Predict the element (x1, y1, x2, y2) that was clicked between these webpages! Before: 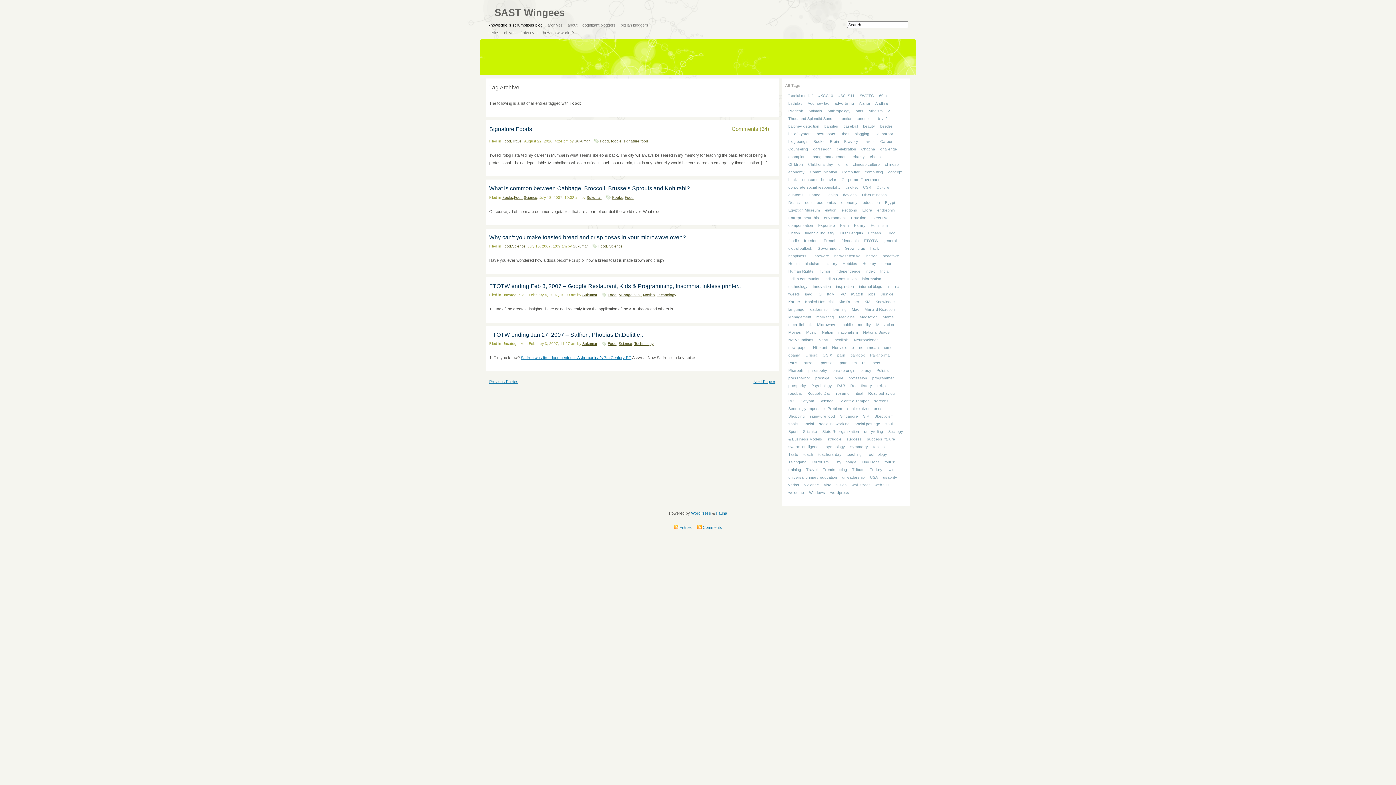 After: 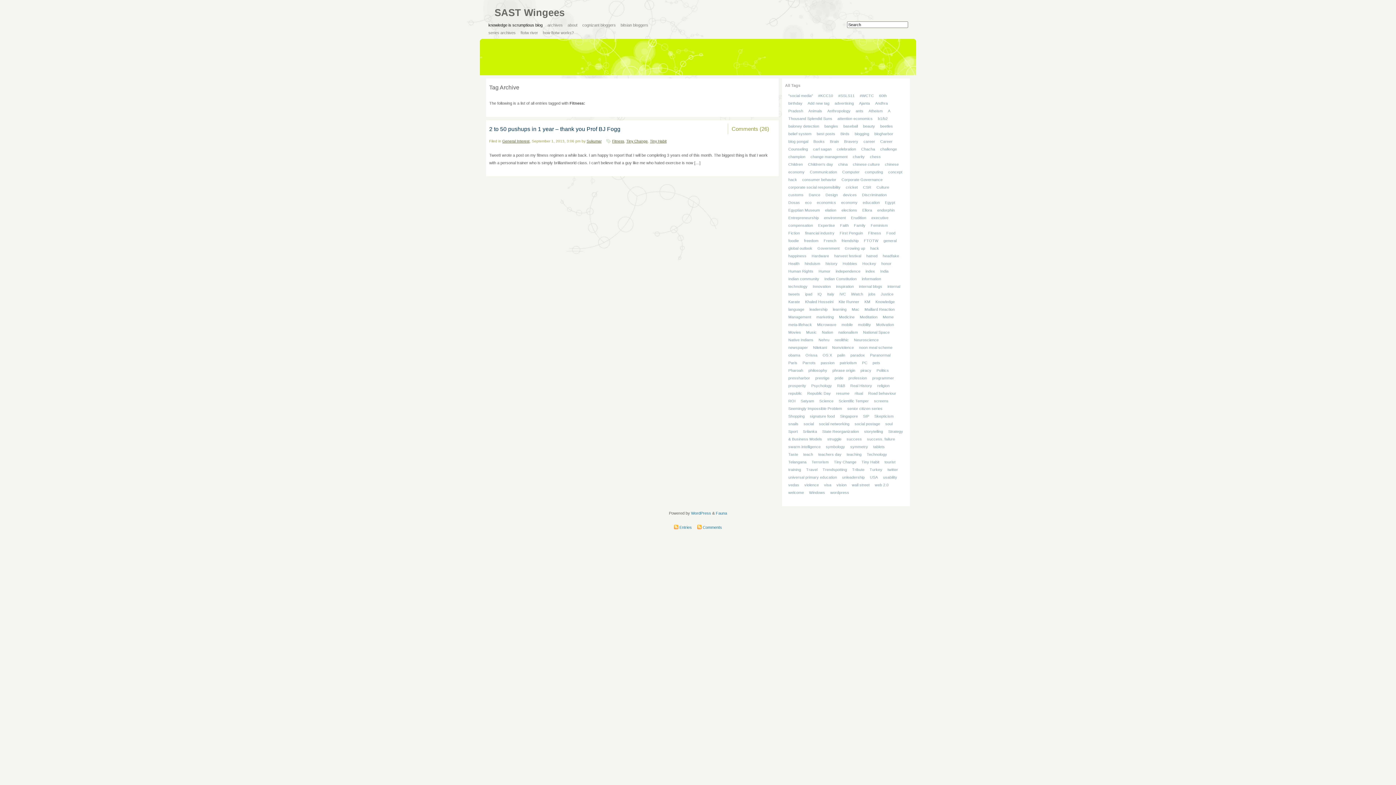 Action: label: Fitness bbox: (868, 230, 881, 235)